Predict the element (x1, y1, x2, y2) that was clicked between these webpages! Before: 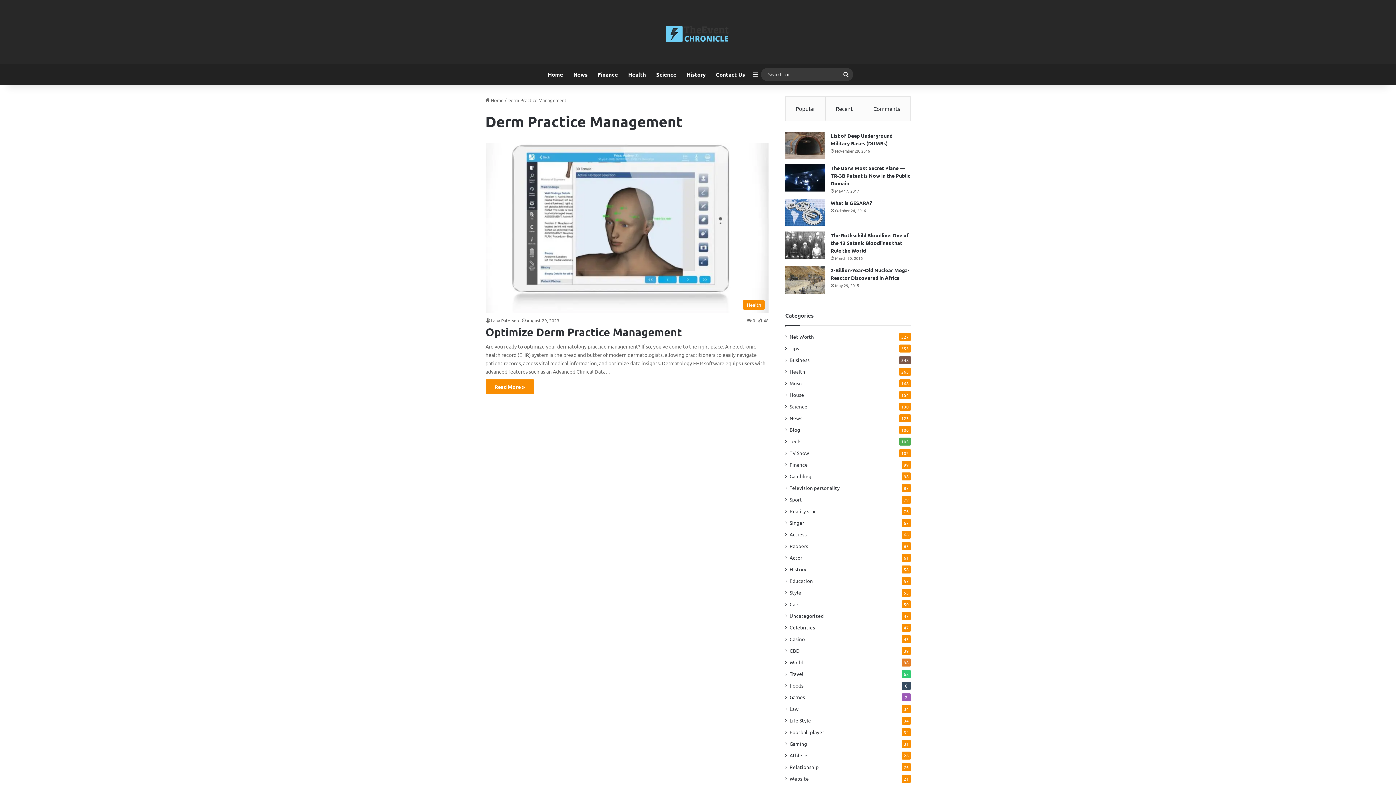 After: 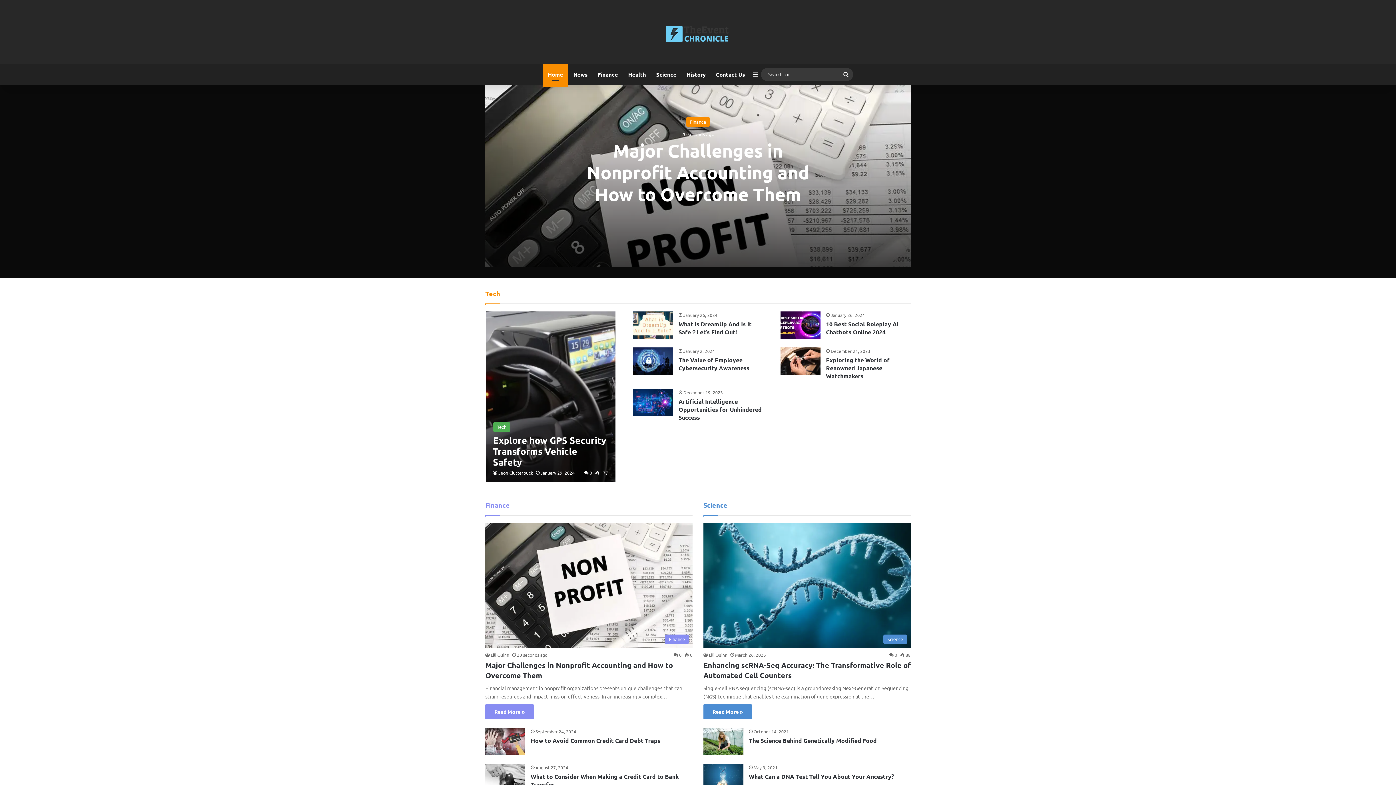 Action: label:  Home bbox: (485, 97, 503, 103)